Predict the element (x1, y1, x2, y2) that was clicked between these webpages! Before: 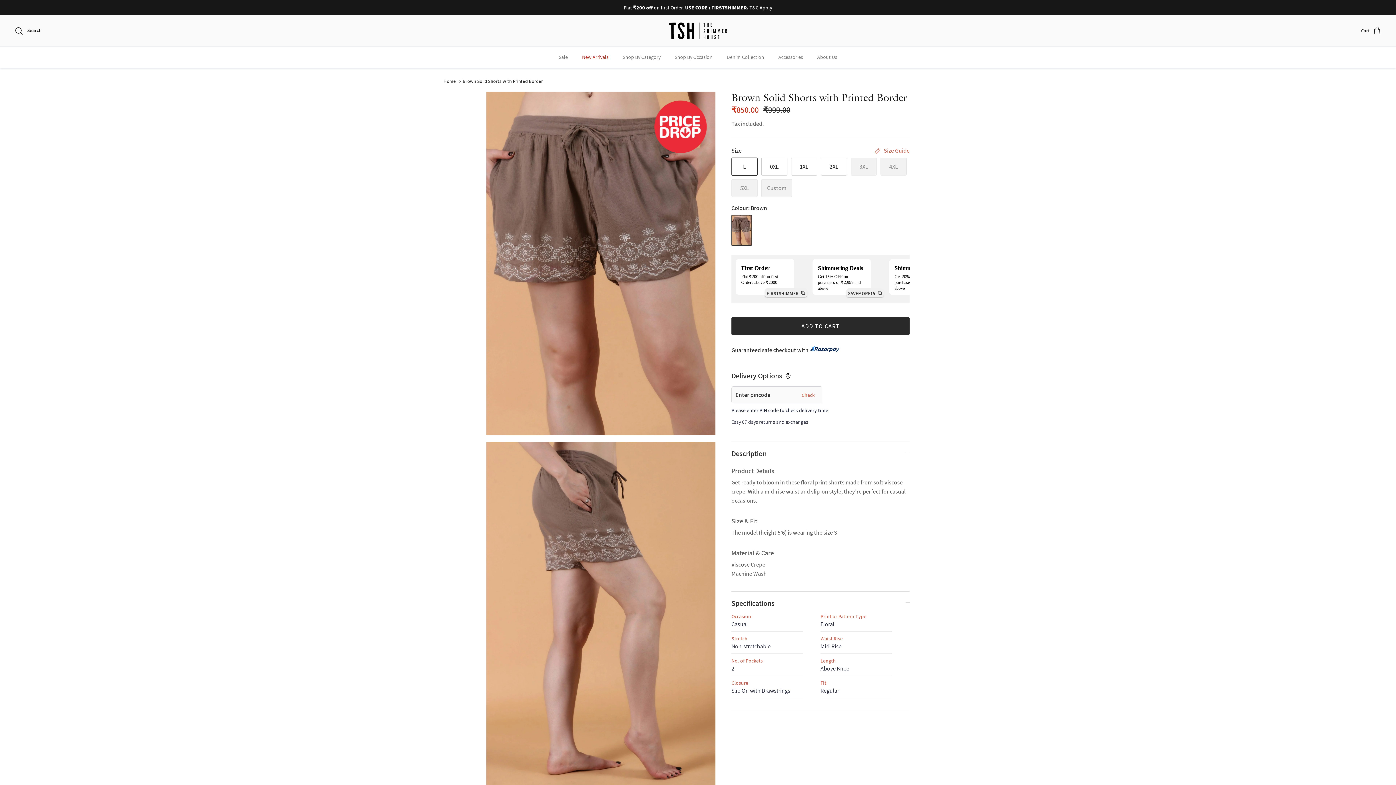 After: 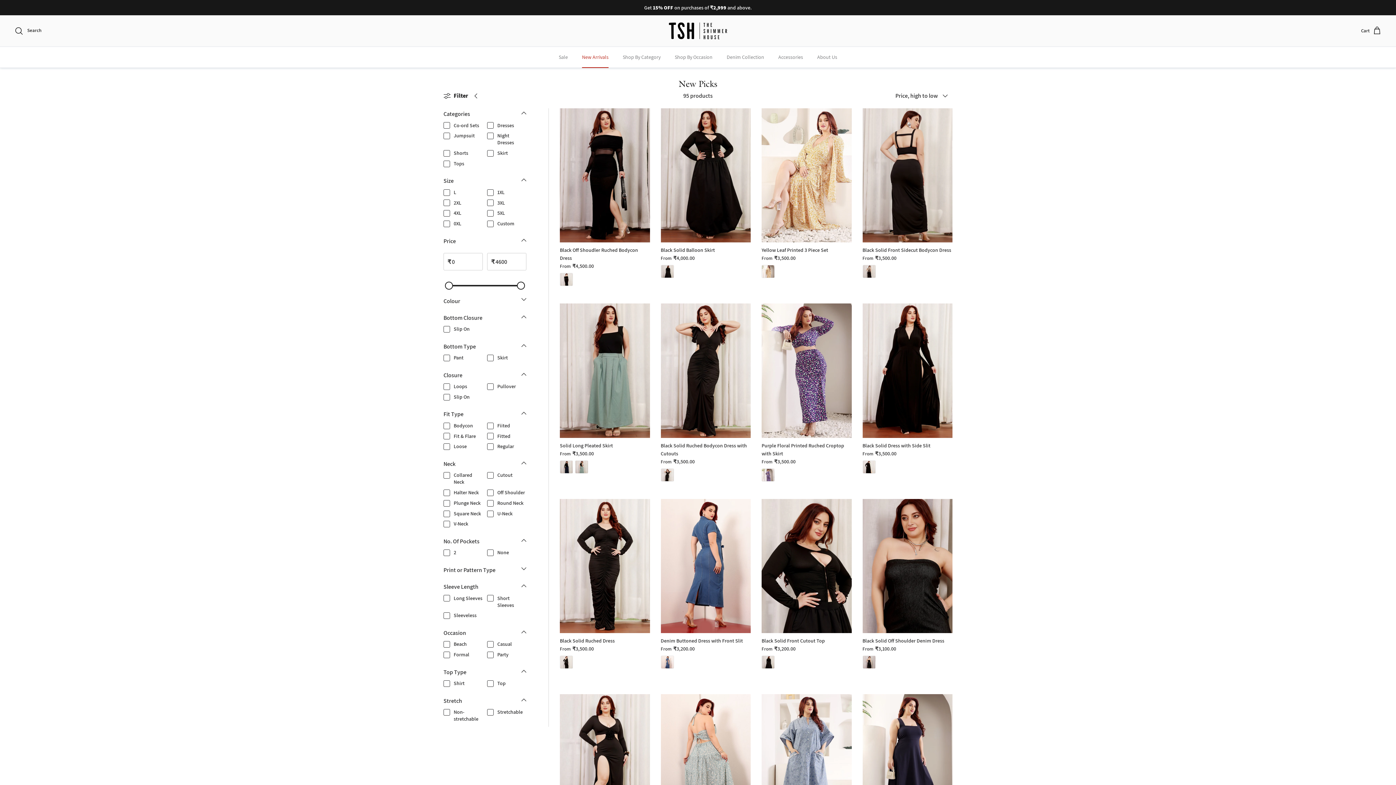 Action: bbox: (575, 46, 615, 67) label: New Arrivals